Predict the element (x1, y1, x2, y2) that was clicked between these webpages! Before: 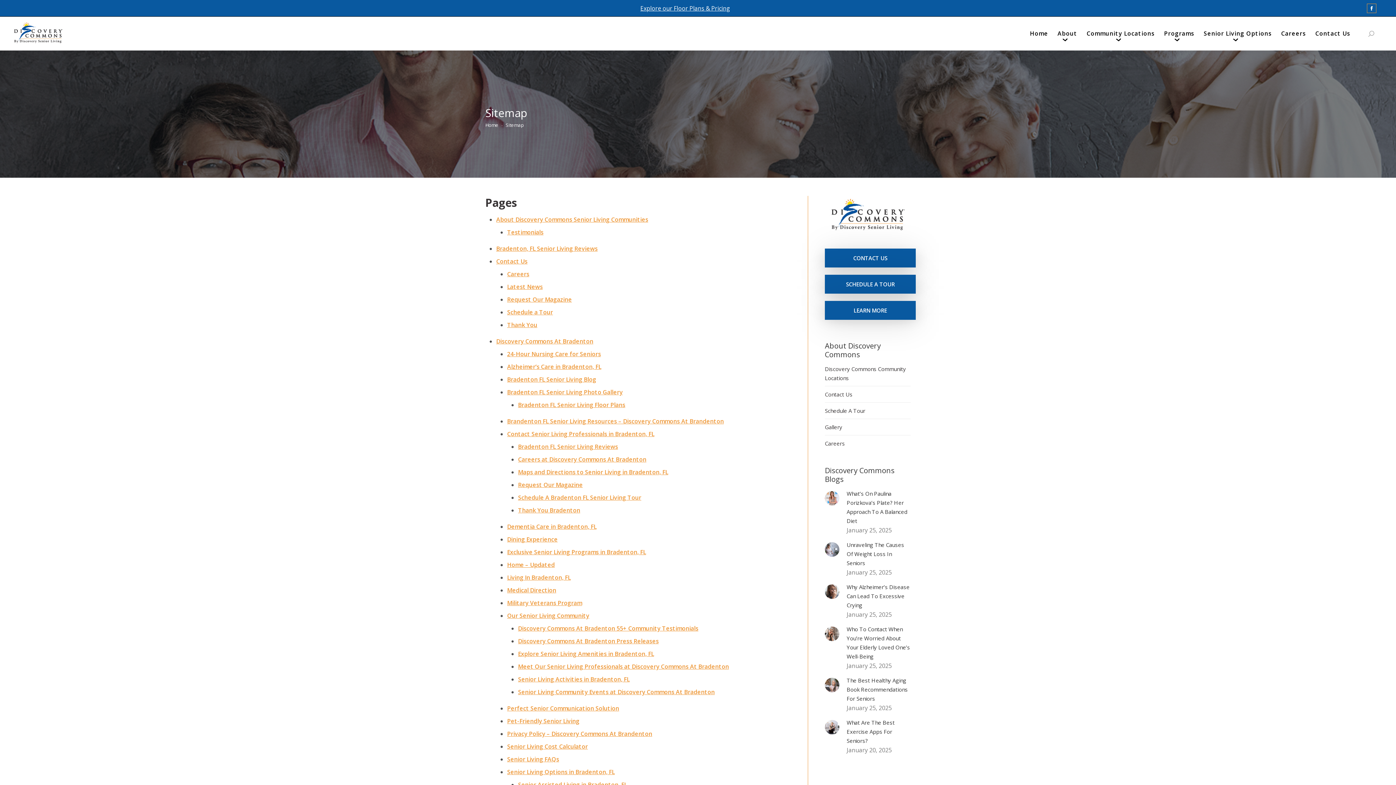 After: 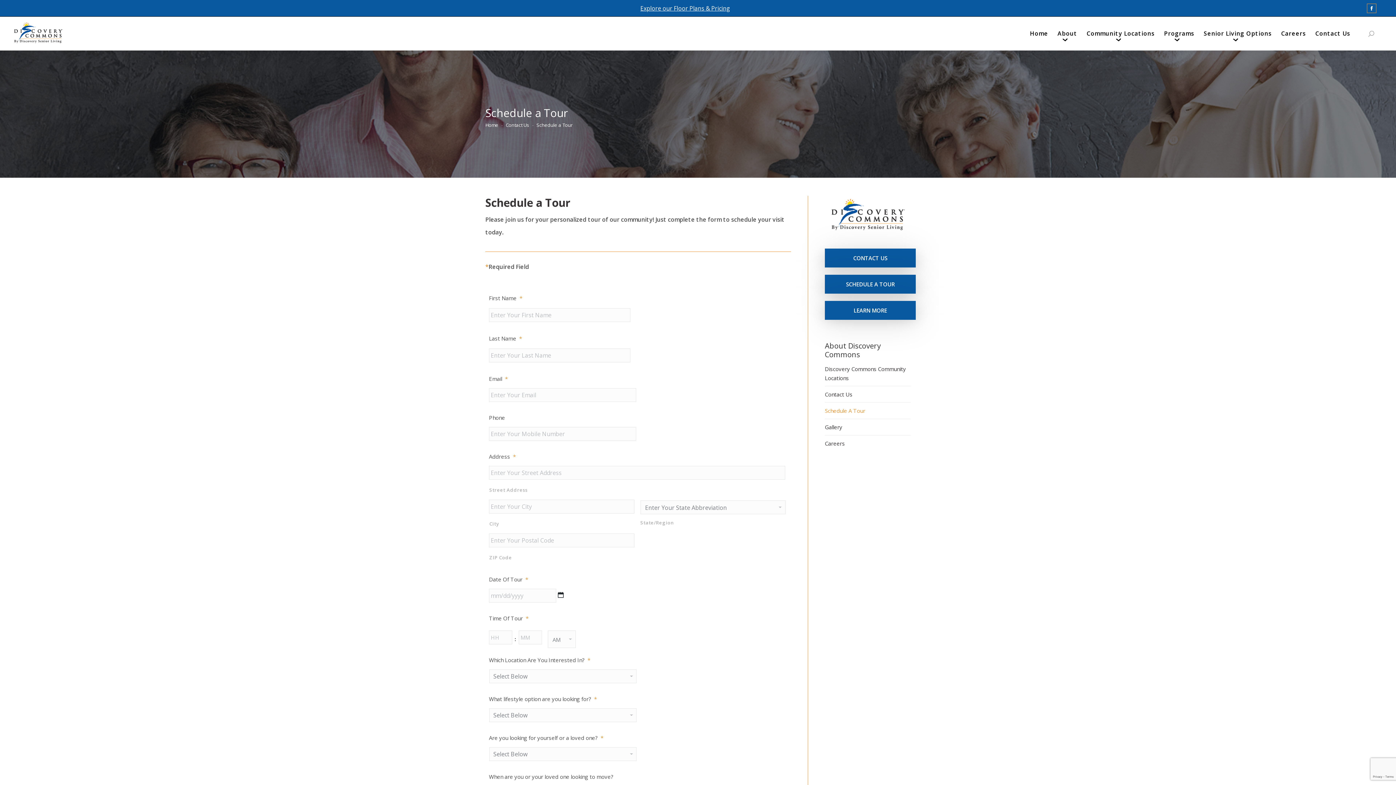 Action: bbox: (507, 308, 553, 316) label: Schedule a Tour